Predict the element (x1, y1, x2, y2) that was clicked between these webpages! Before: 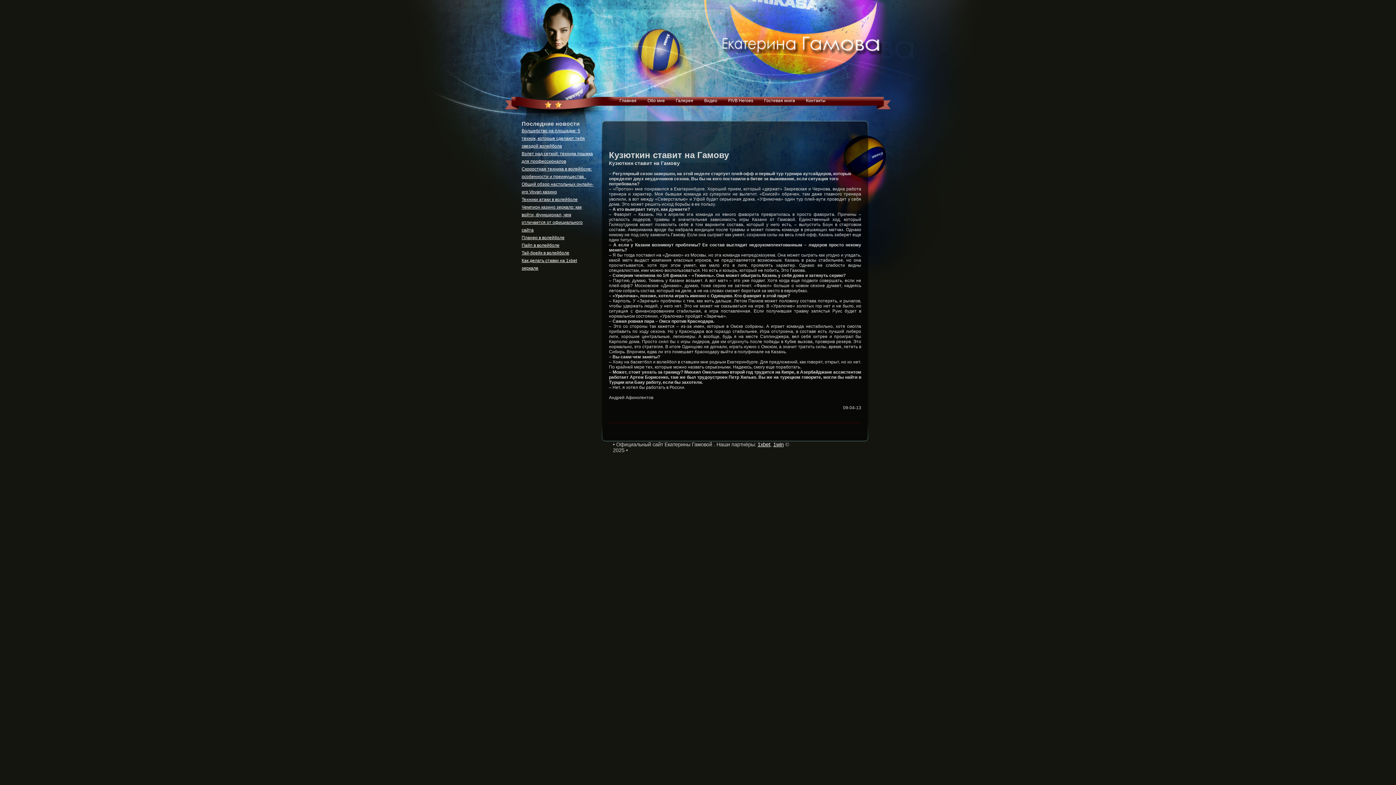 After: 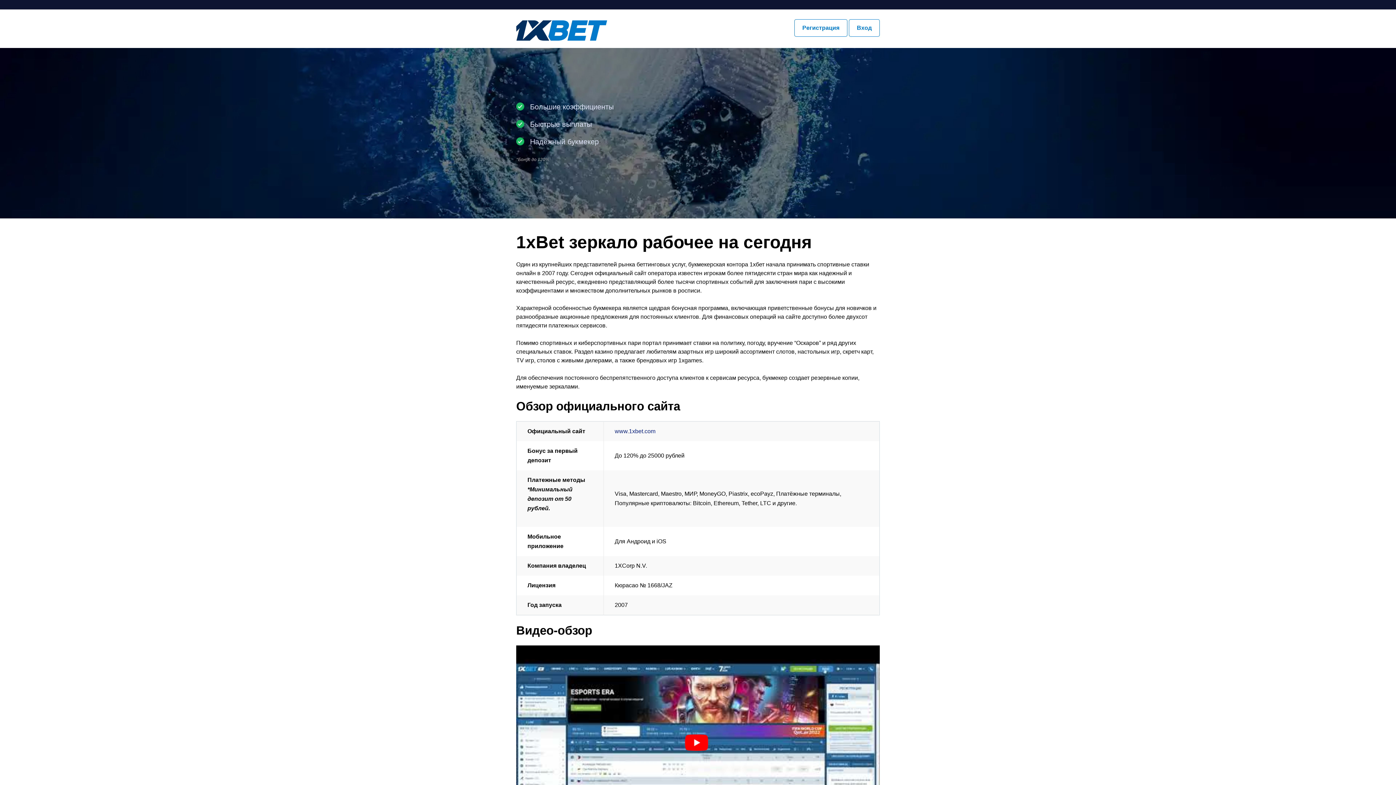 Action: bbox: (757, 441, 770, 447) label: 1xbet